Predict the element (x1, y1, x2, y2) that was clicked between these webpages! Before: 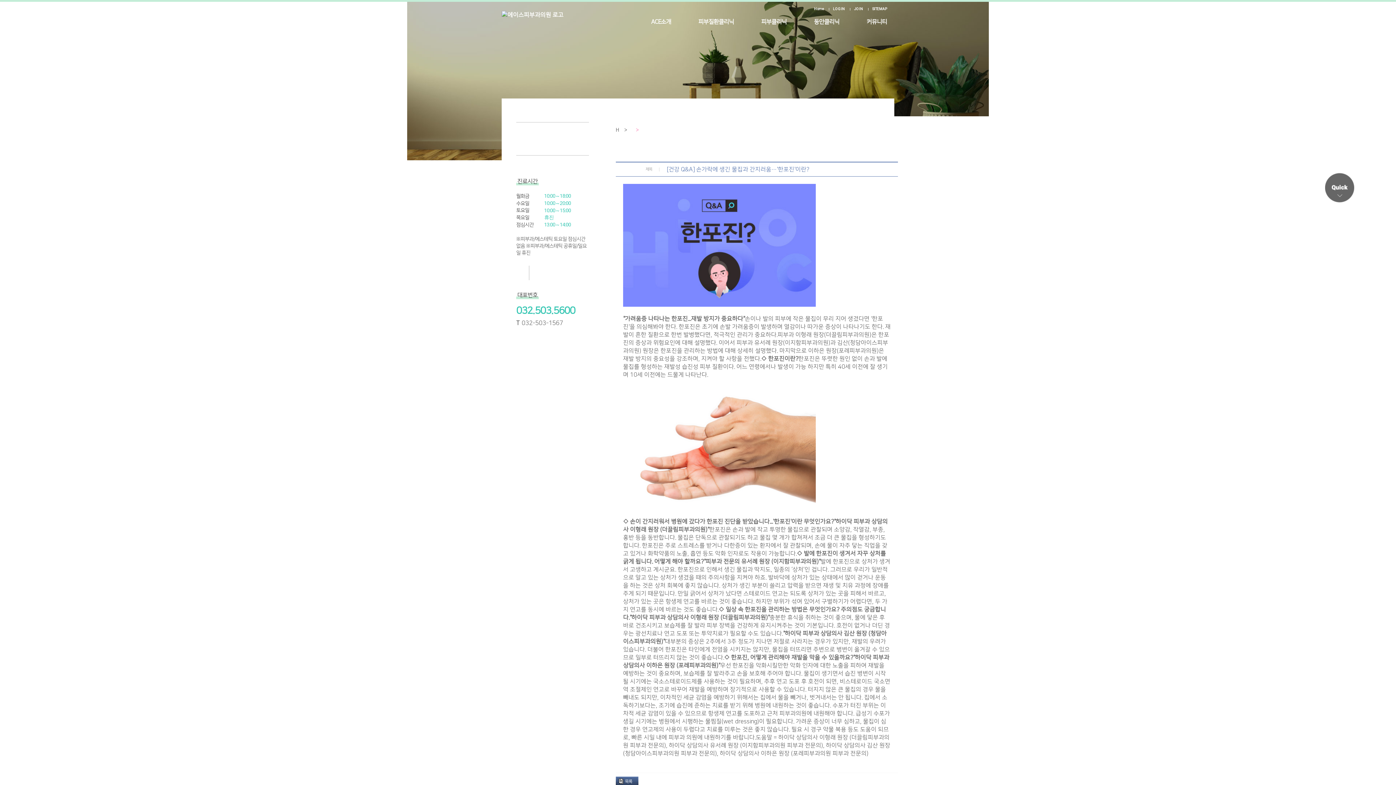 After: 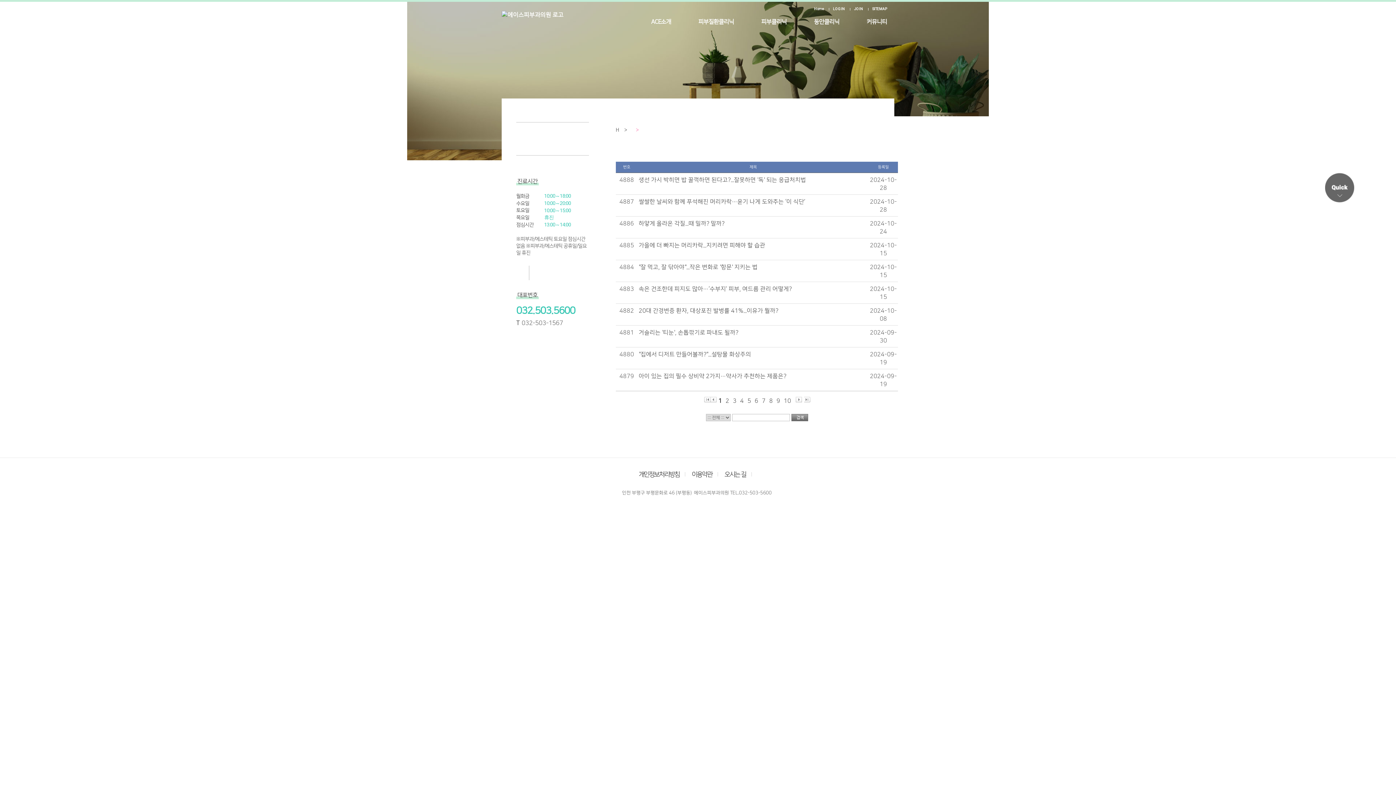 Action: label: 목록 bbox: (616, 777, 638, 786)